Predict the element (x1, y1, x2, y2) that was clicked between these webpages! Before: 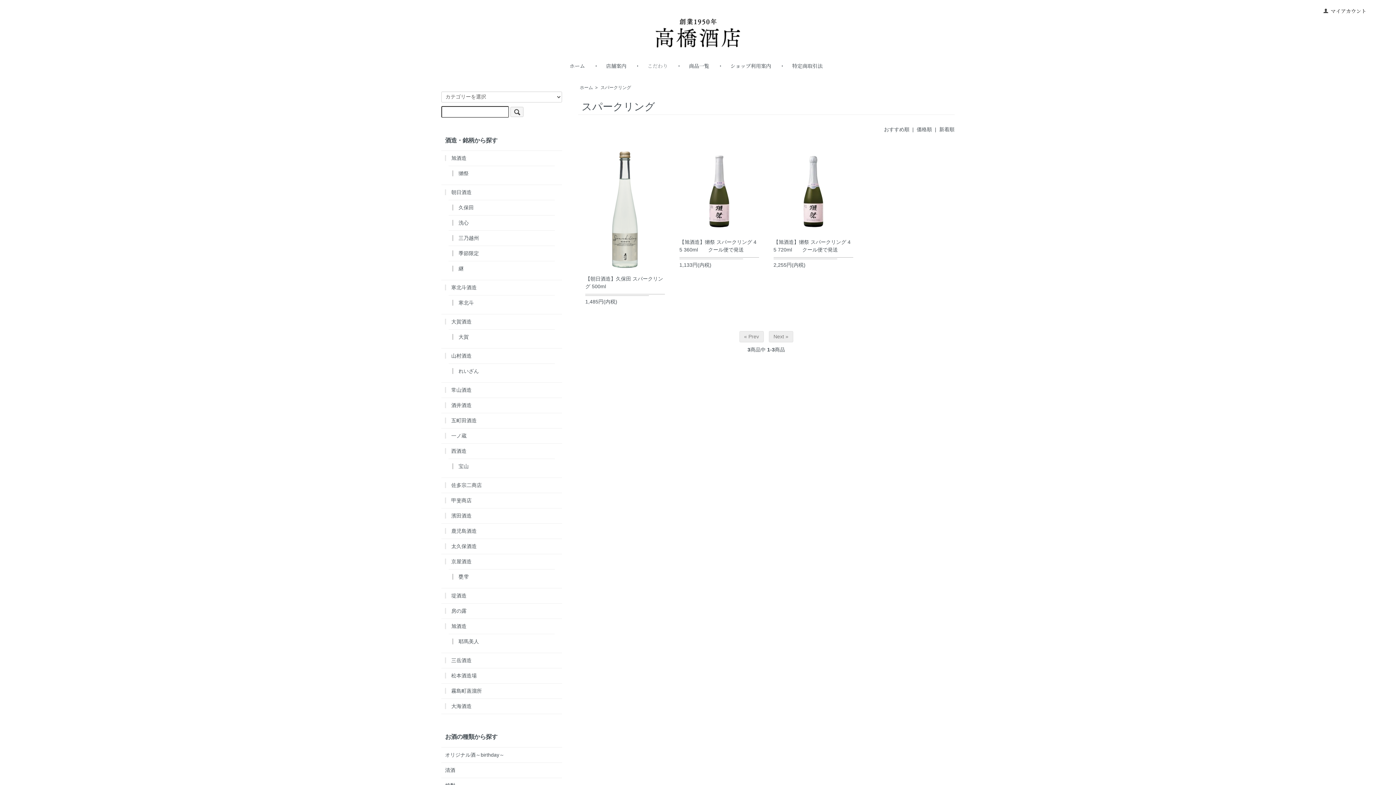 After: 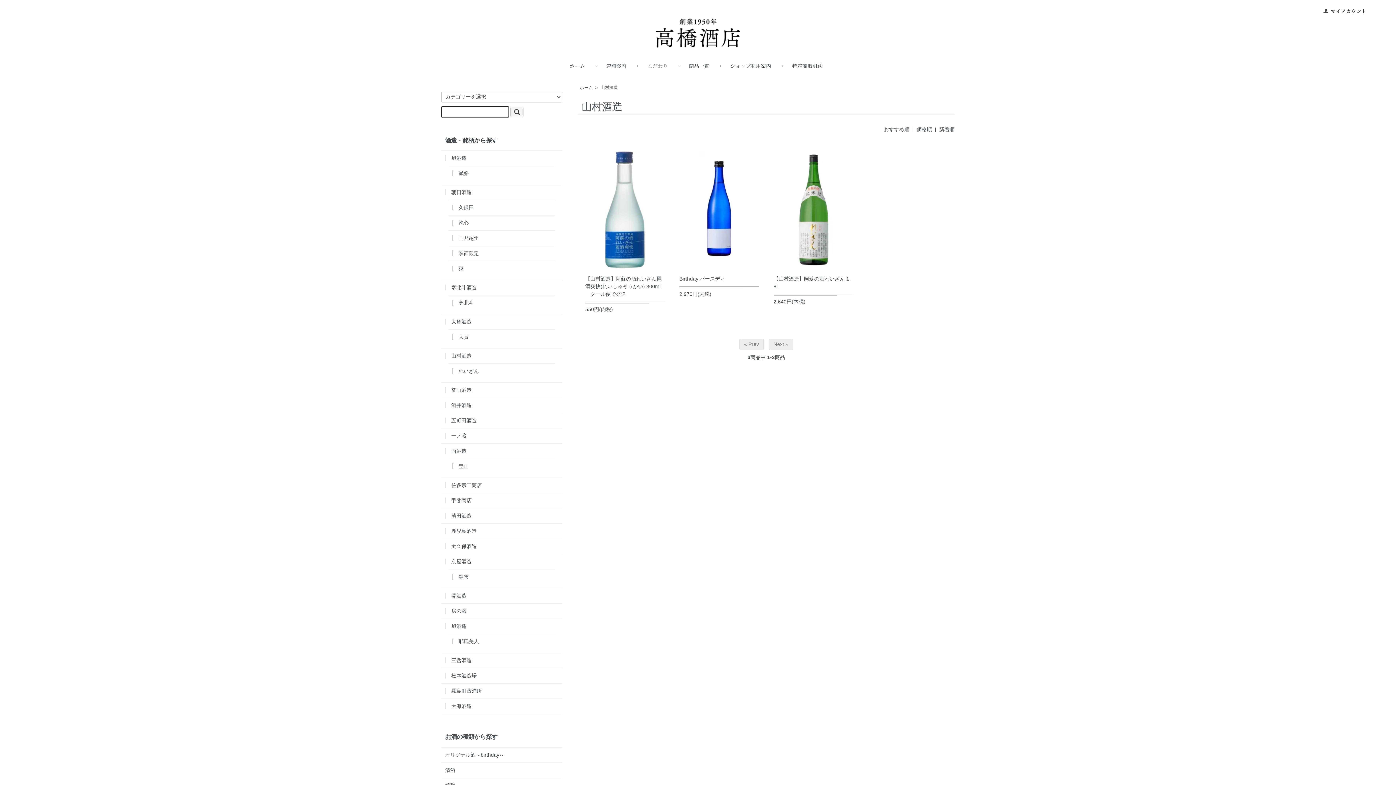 Action: bbox: (445, 353, 471, 359) label: 山村酒造